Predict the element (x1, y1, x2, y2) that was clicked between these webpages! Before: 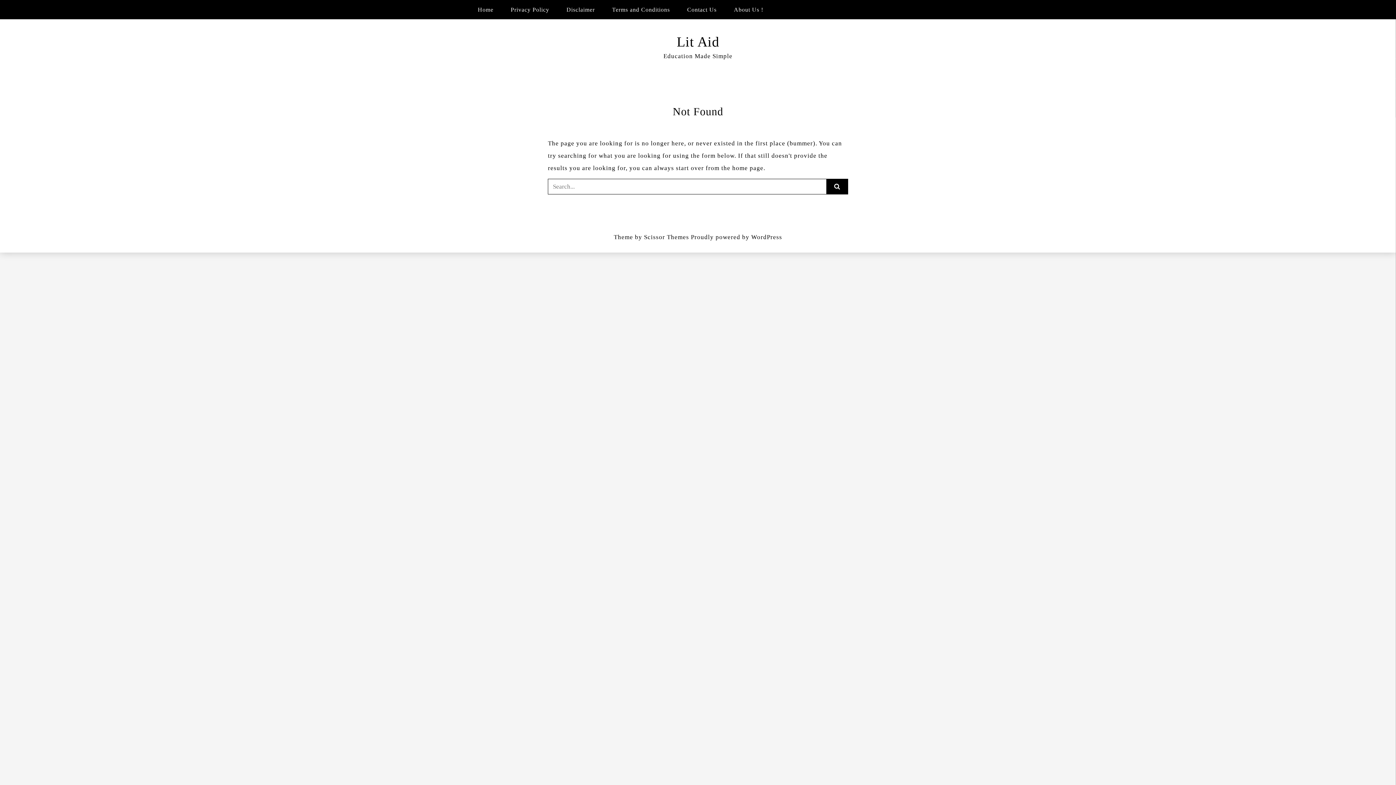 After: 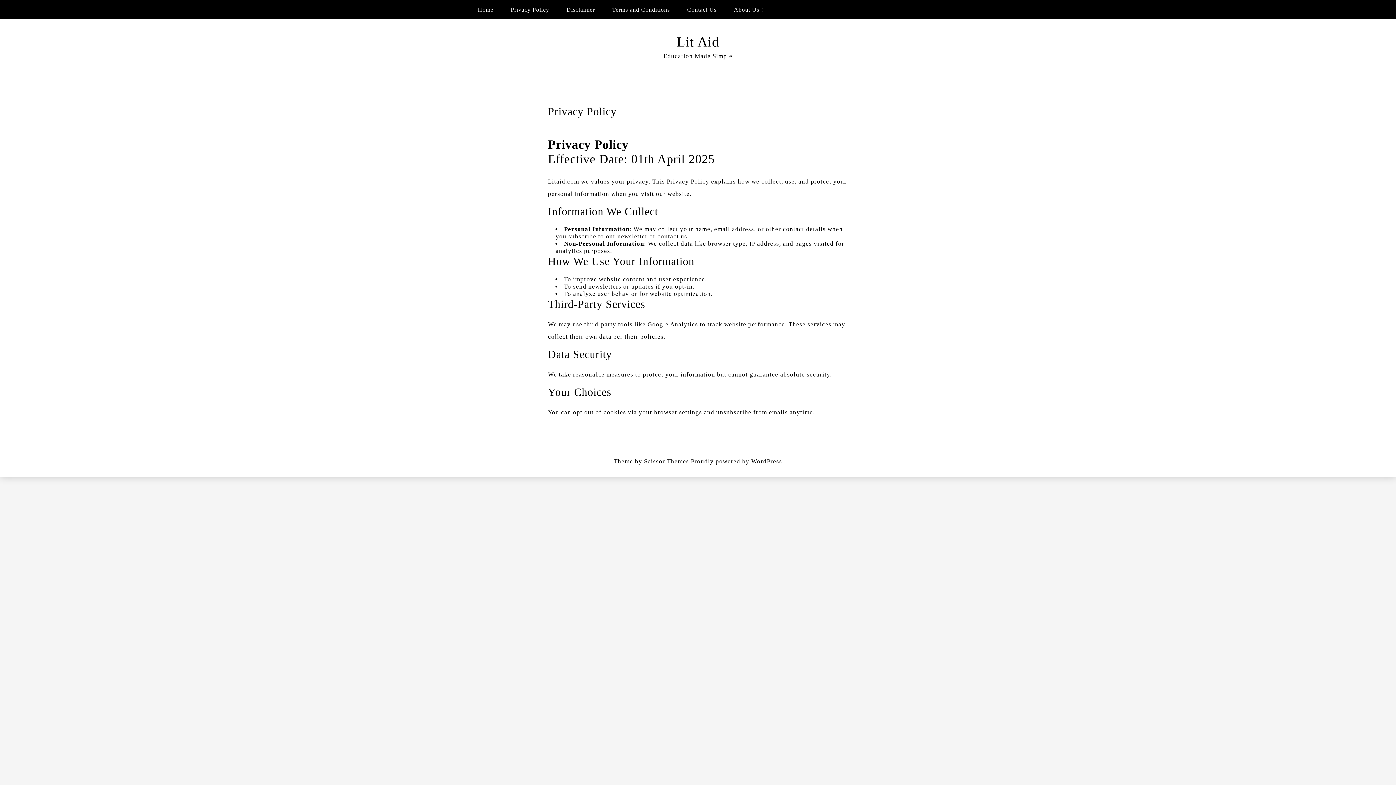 Action: bbox: (503, 0, 557, 19) label: Privacy Policy